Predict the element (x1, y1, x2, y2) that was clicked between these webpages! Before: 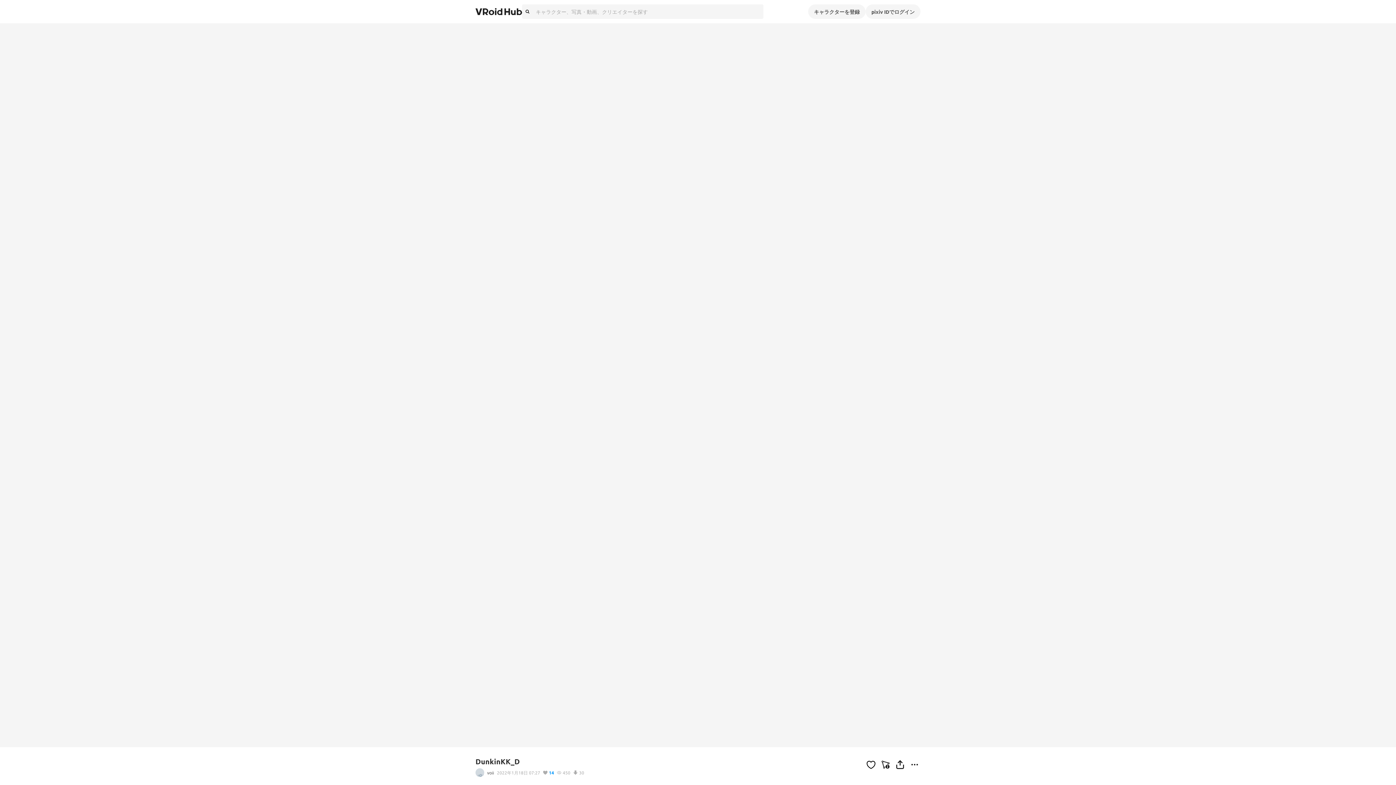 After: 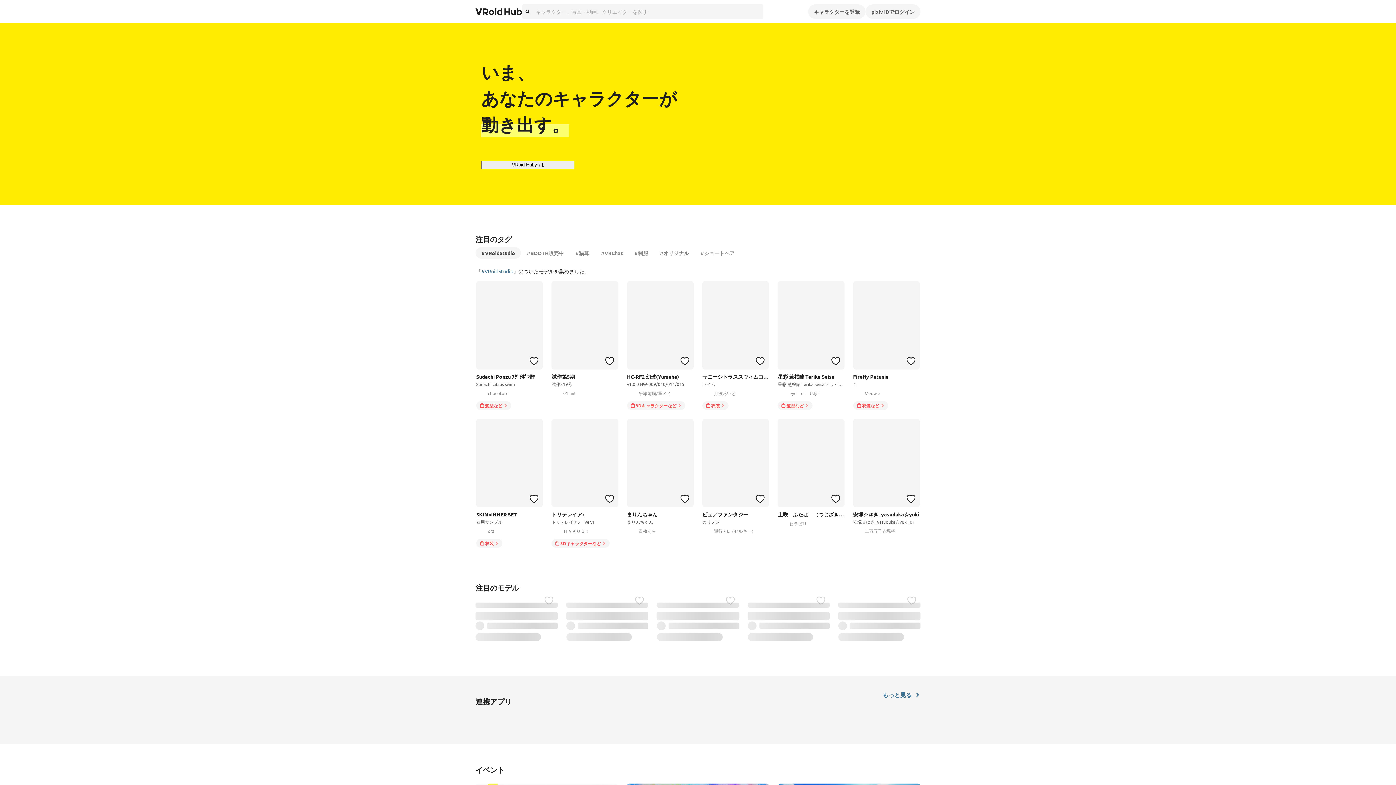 Action: bbox: (475, 4, 522, 18)